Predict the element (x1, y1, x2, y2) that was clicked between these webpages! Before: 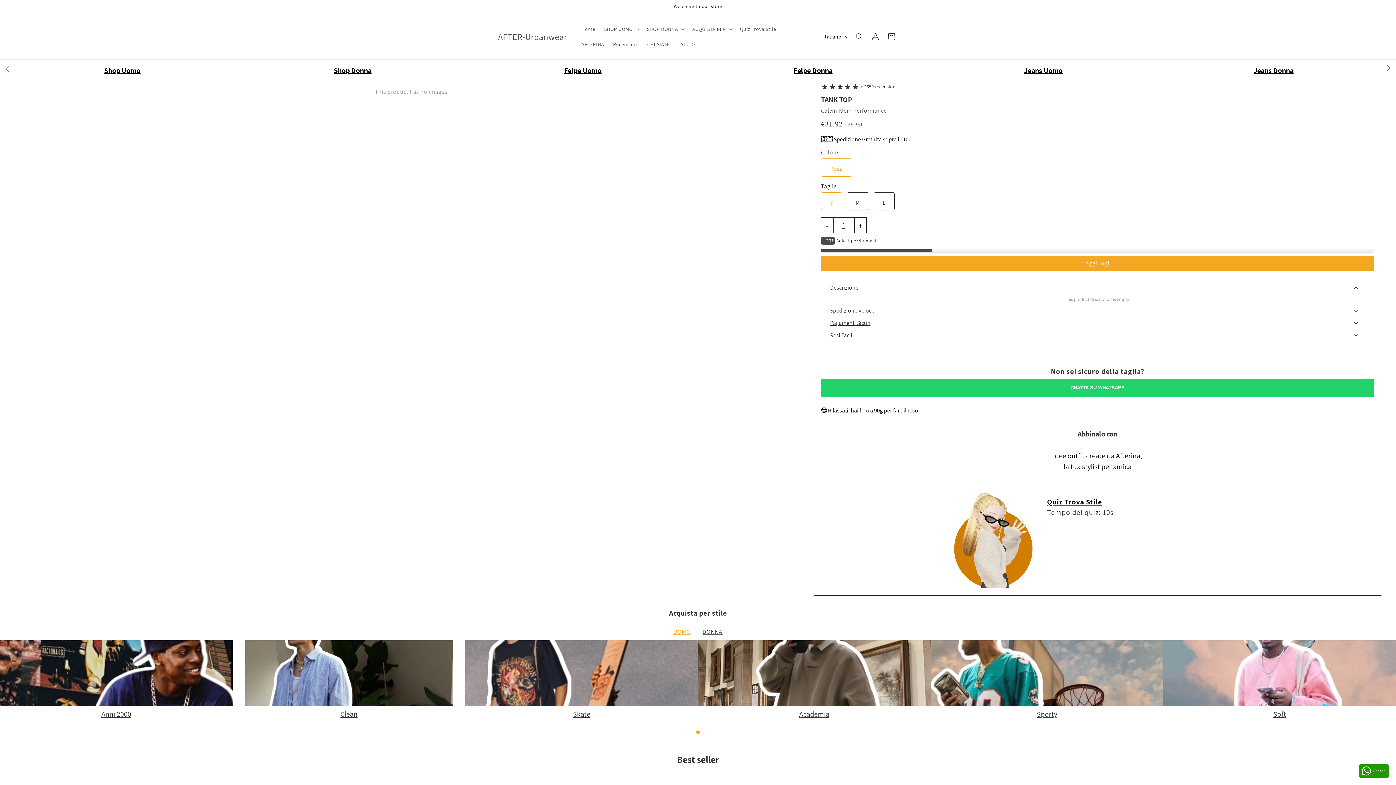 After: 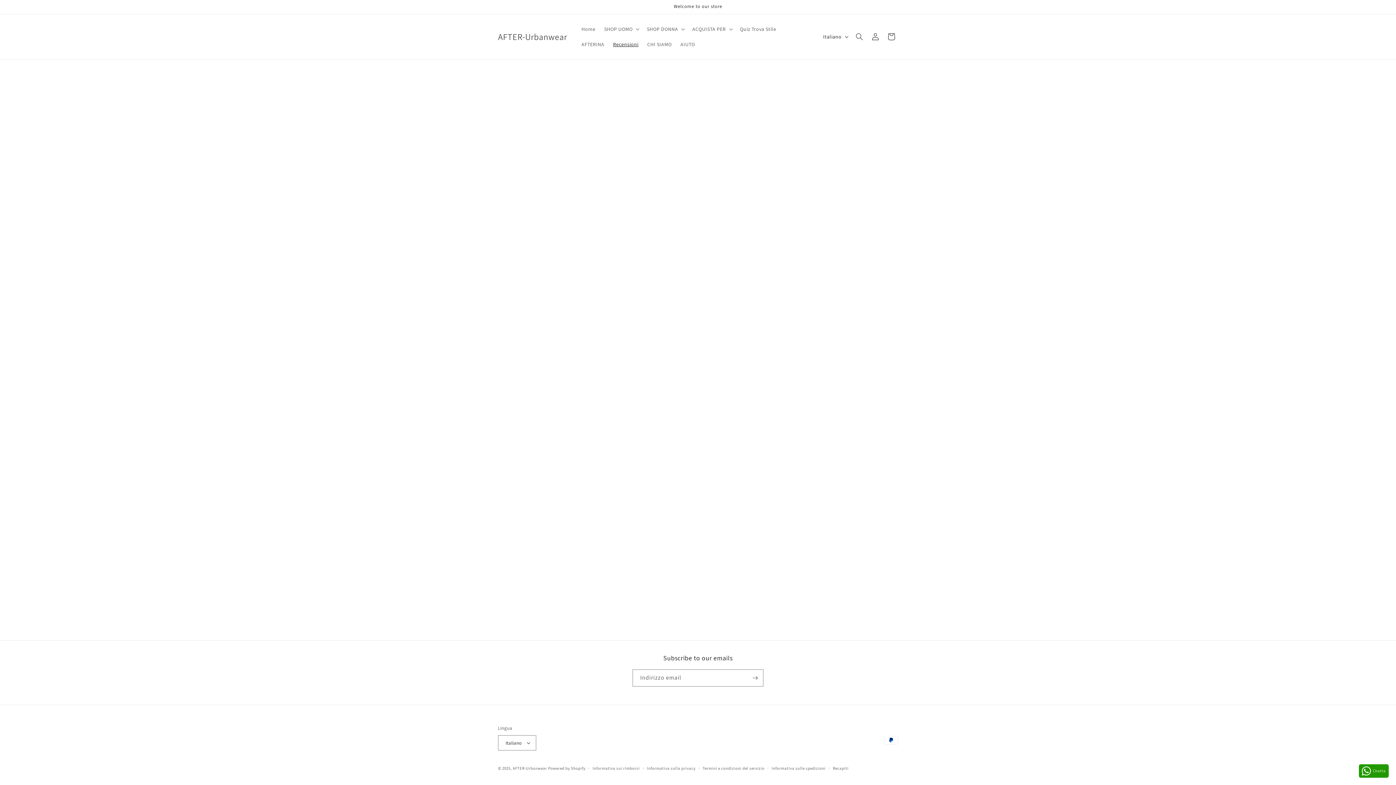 Action: bbox: (608, 36, 643, 52) label: Recensioni